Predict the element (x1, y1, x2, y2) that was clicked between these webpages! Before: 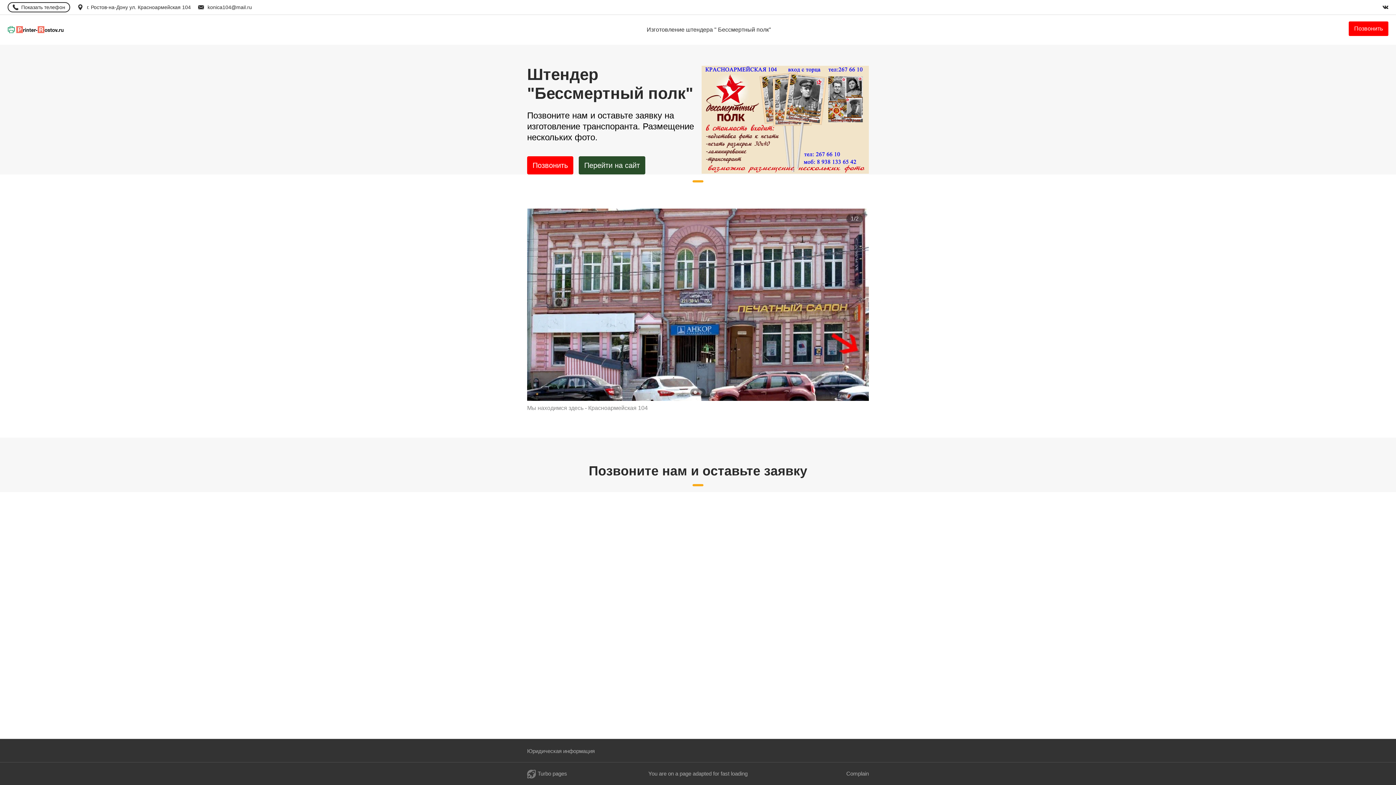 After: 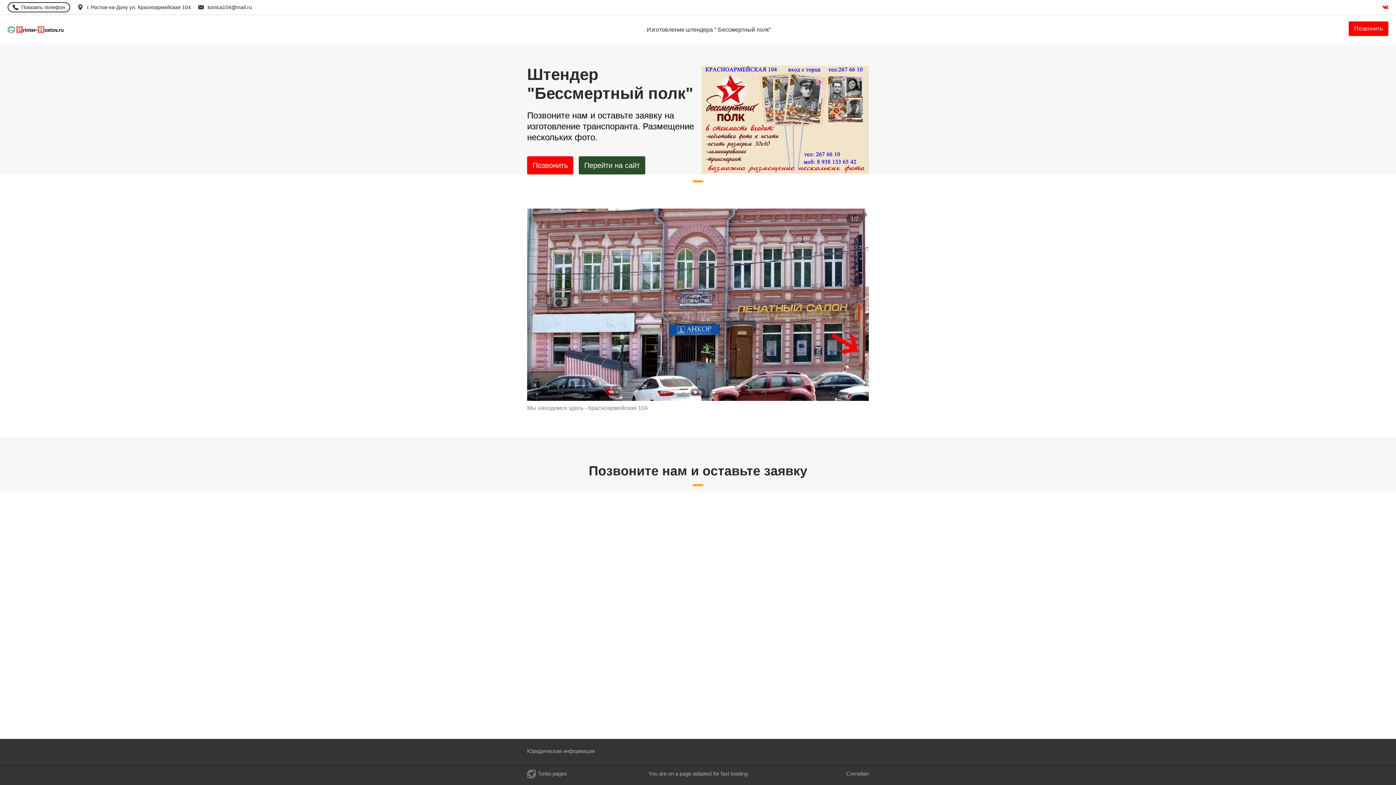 Action: bbox: (1382, 4, 1388, 10)